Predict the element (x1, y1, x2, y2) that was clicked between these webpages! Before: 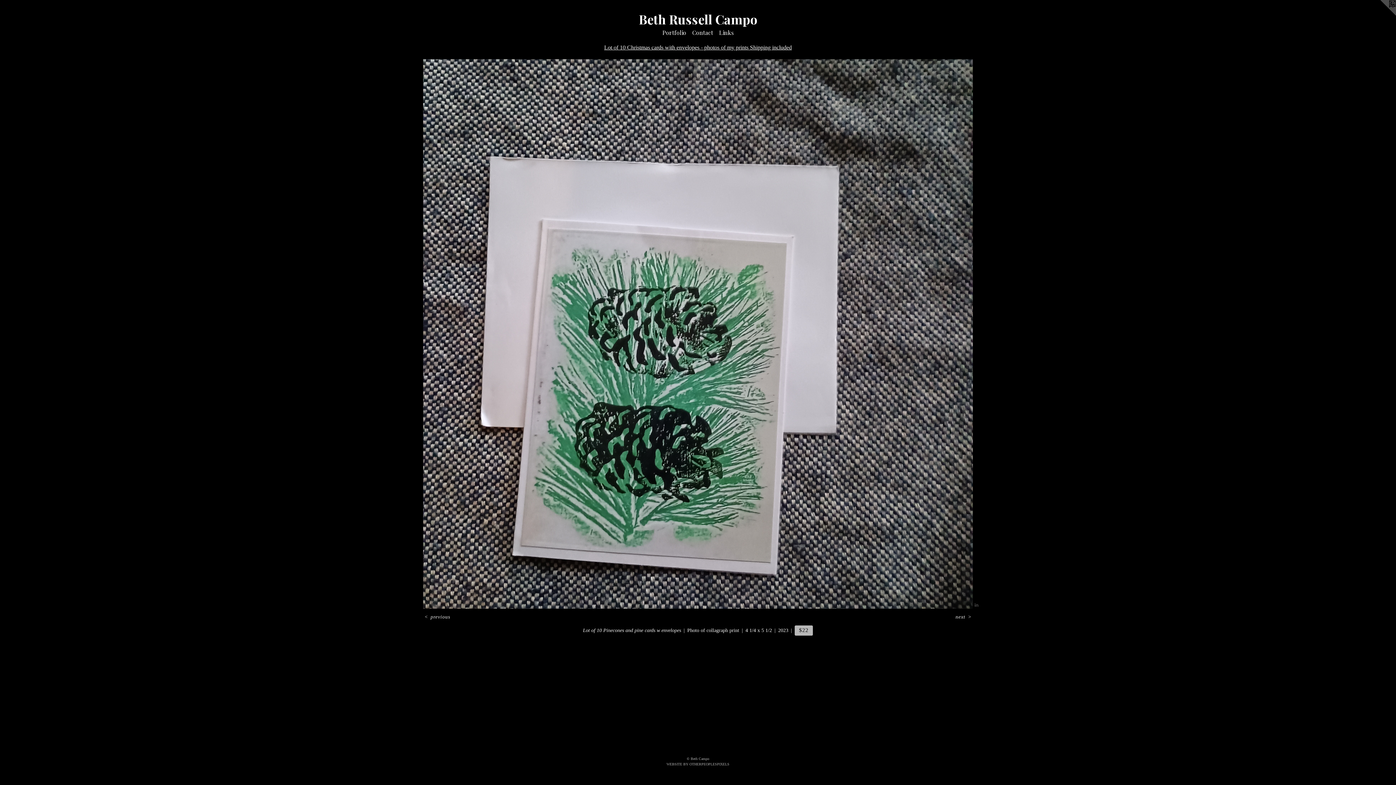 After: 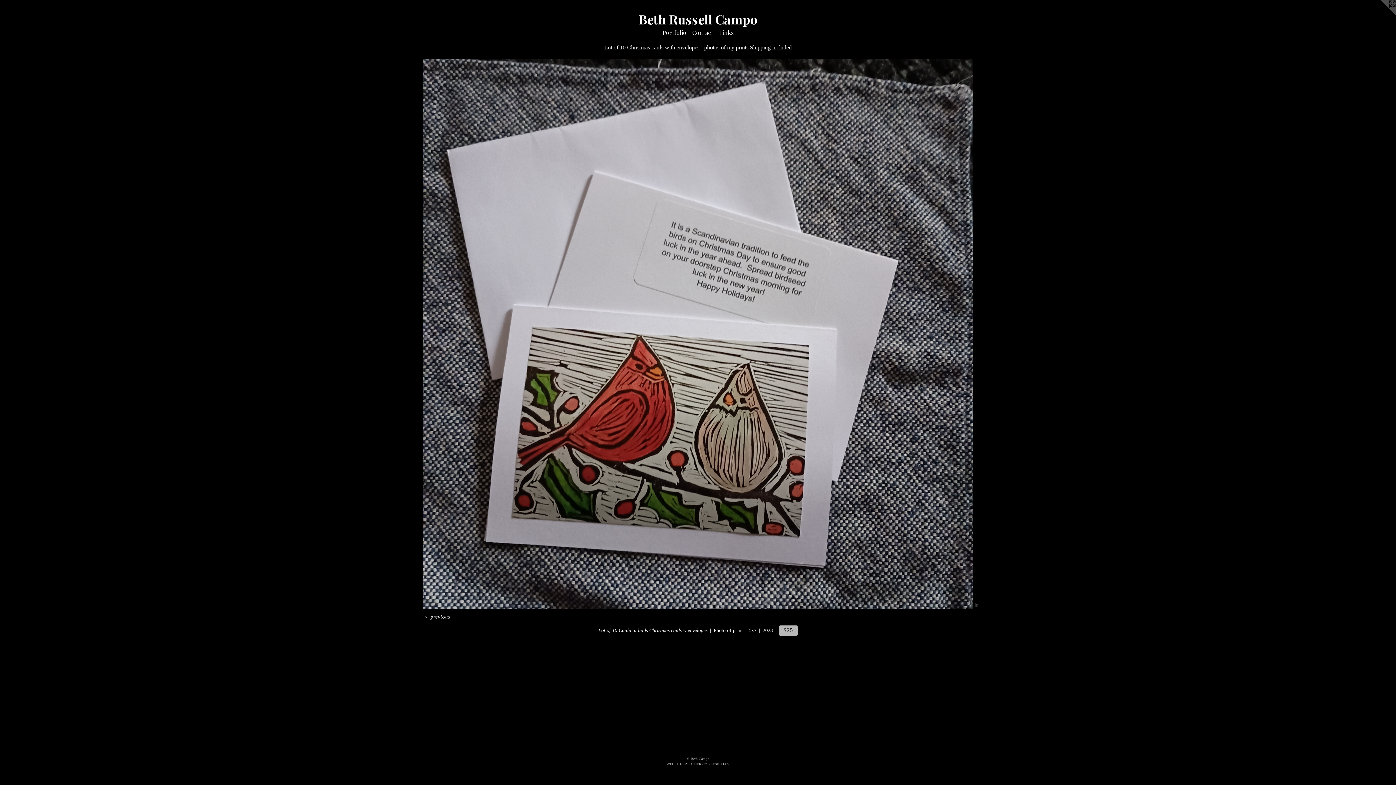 Action: bbox: (954, 614, 973, 620) label: next >